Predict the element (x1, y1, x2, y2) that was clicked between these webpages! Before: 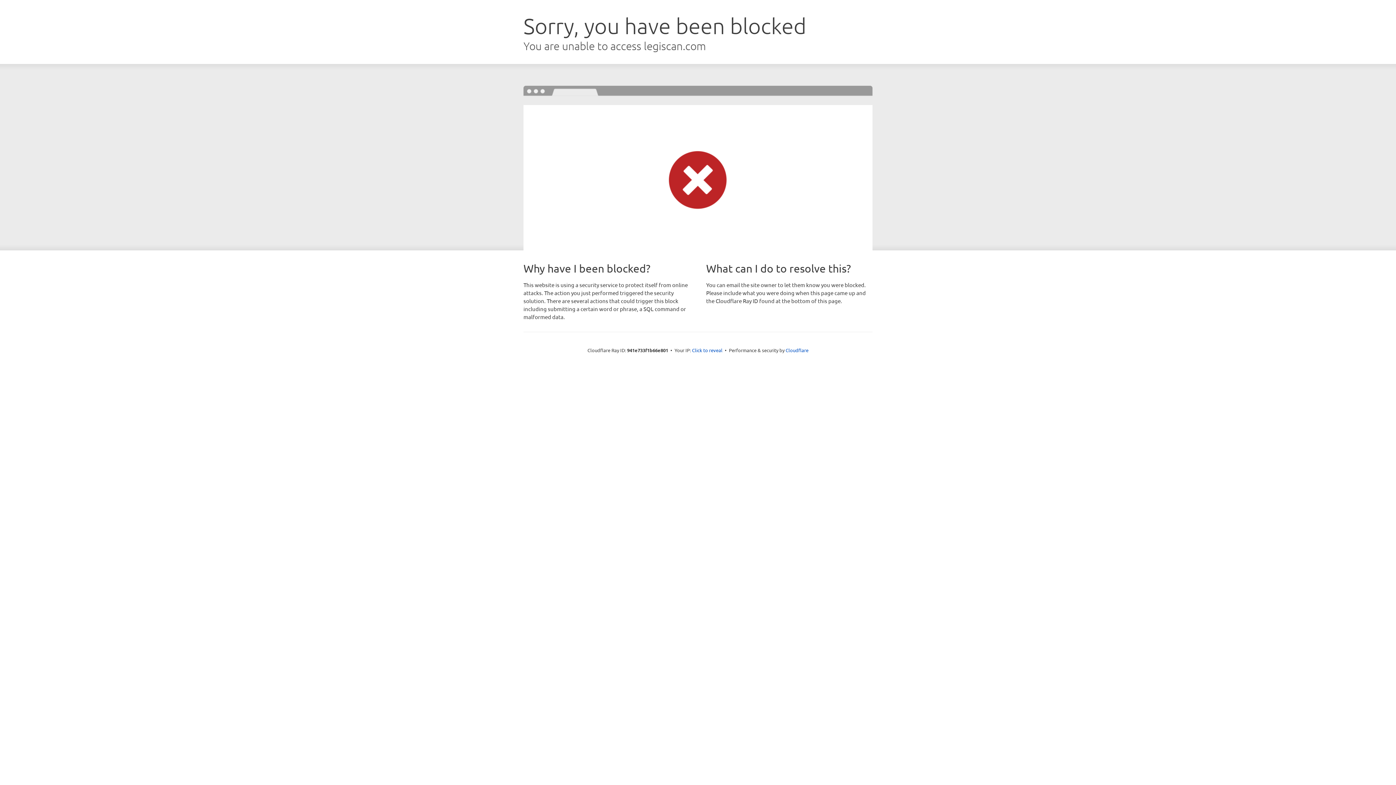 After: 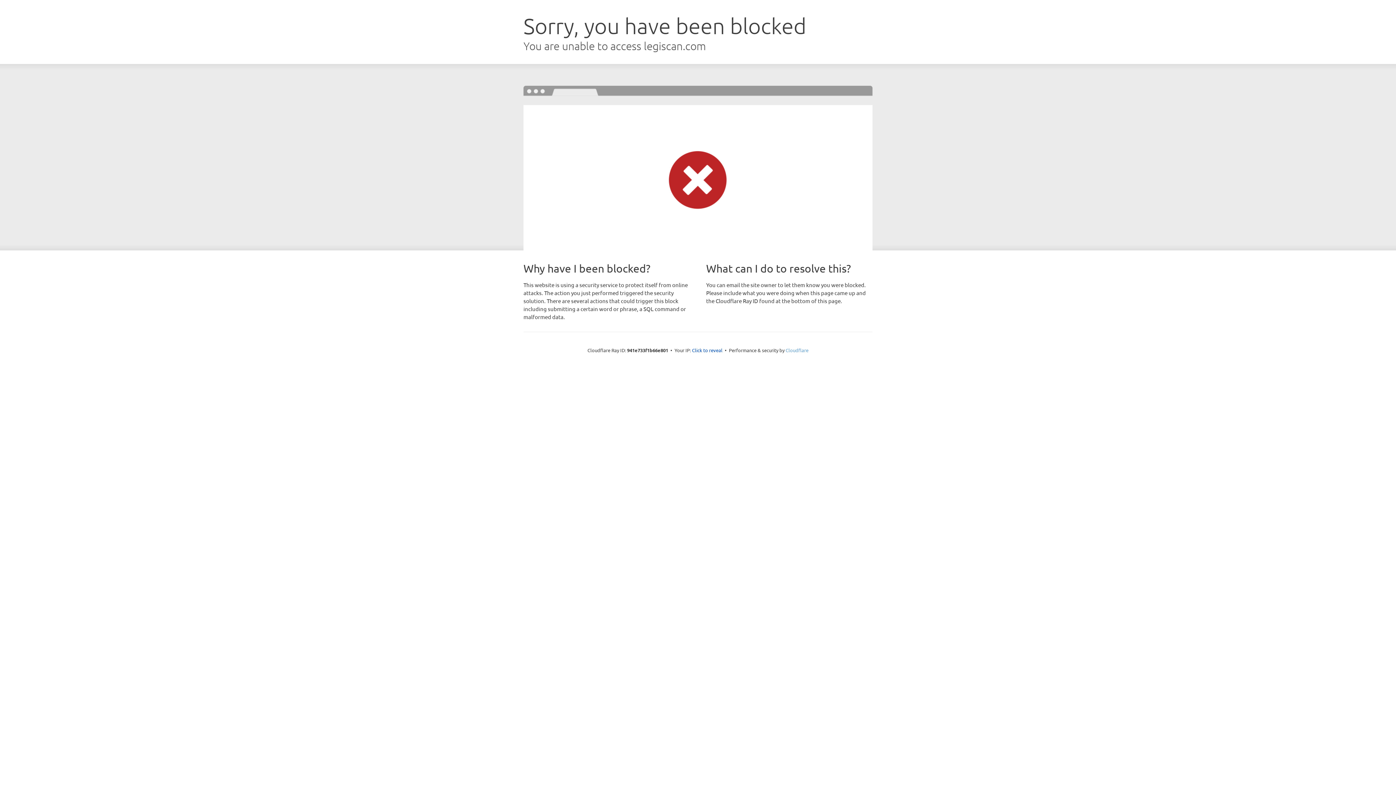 Action: bbox: (785, 347, 808, 353) label: Cloudflare